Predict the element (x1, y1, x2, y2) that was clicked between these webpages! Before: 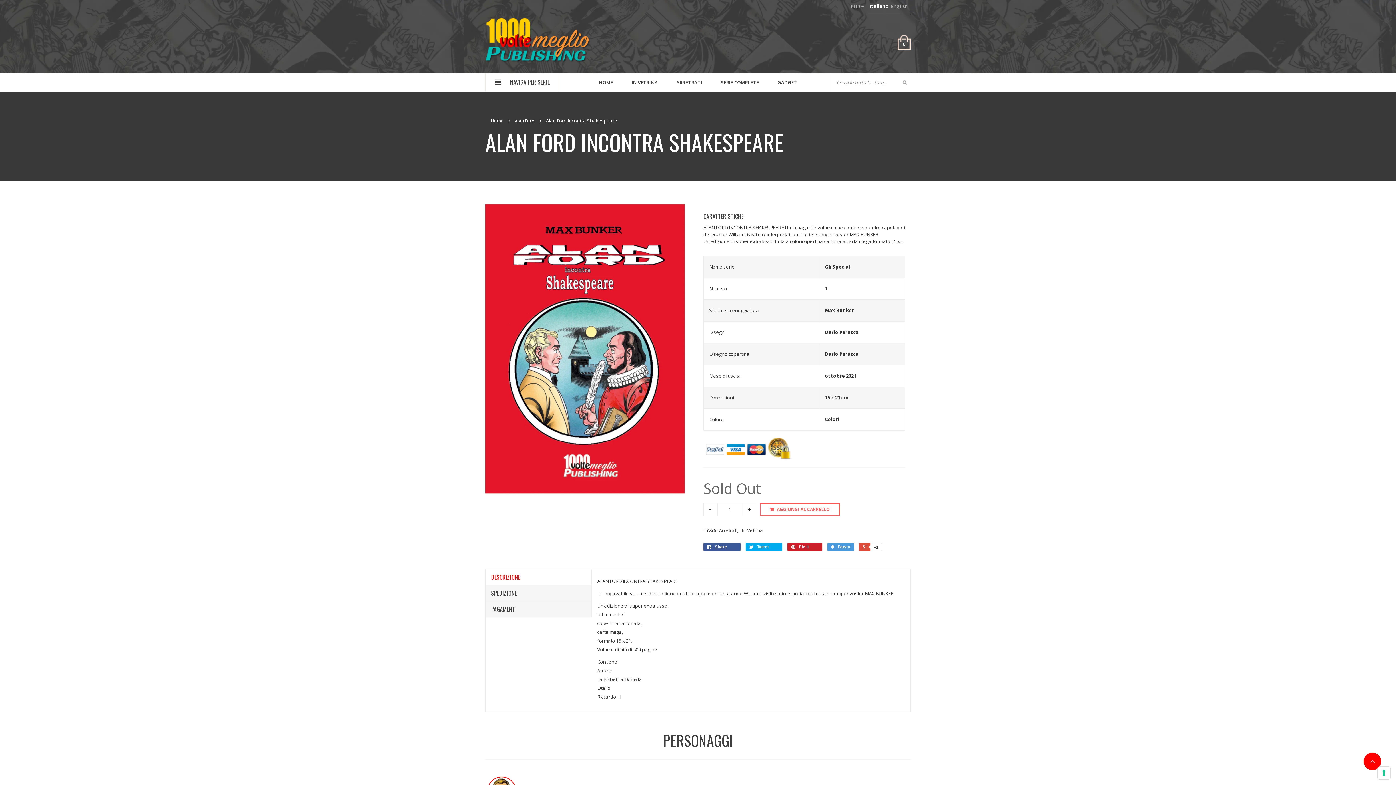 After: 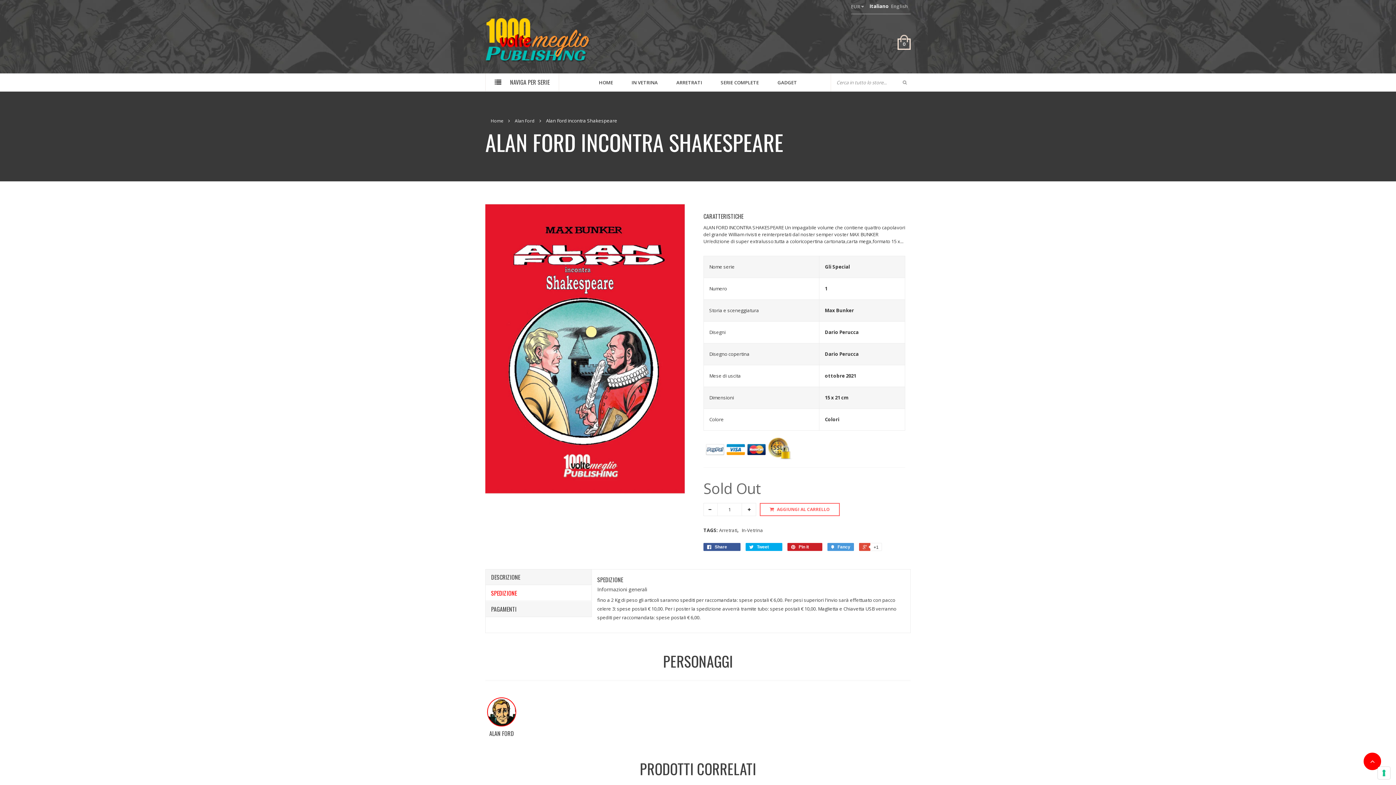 Action: label: SPEDIZIONE bbox: (485, 585, 590, 601)